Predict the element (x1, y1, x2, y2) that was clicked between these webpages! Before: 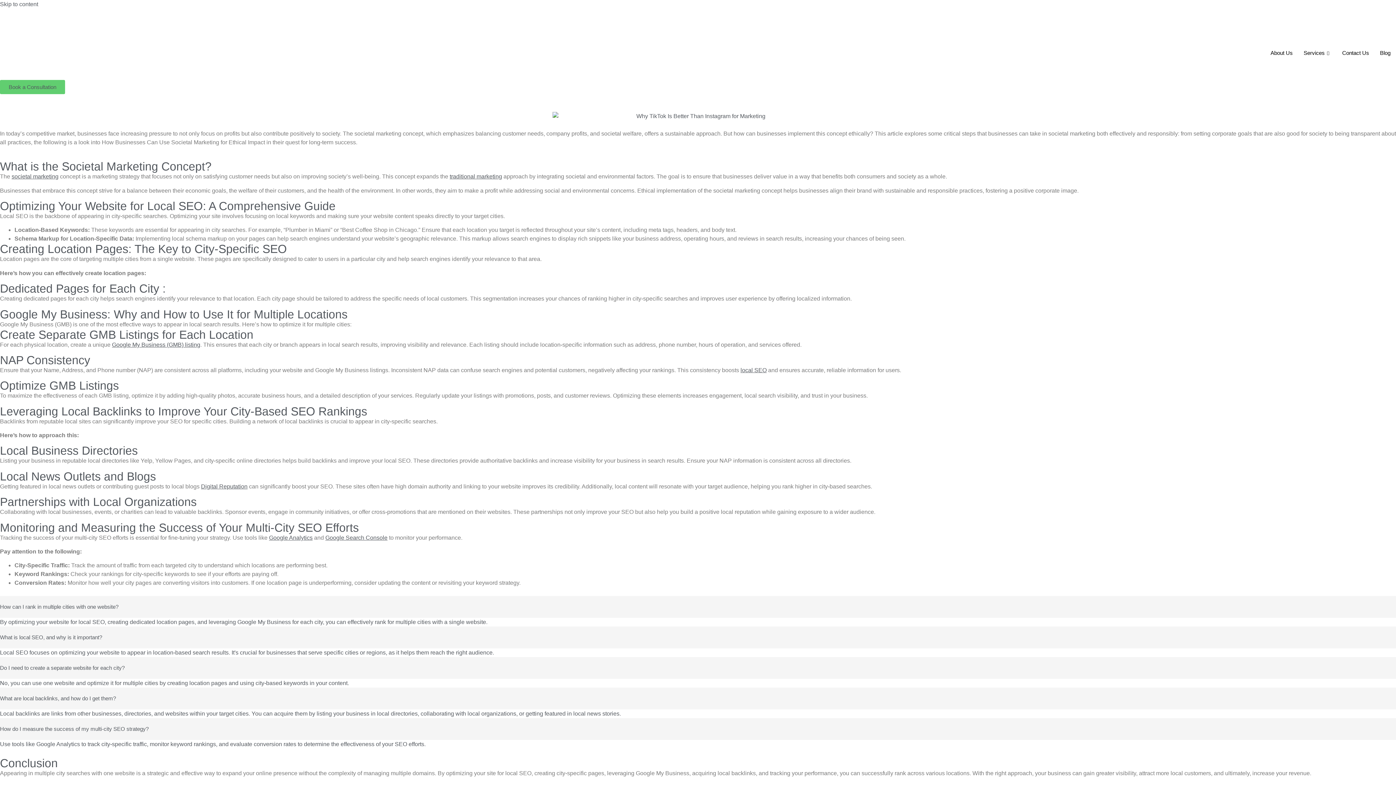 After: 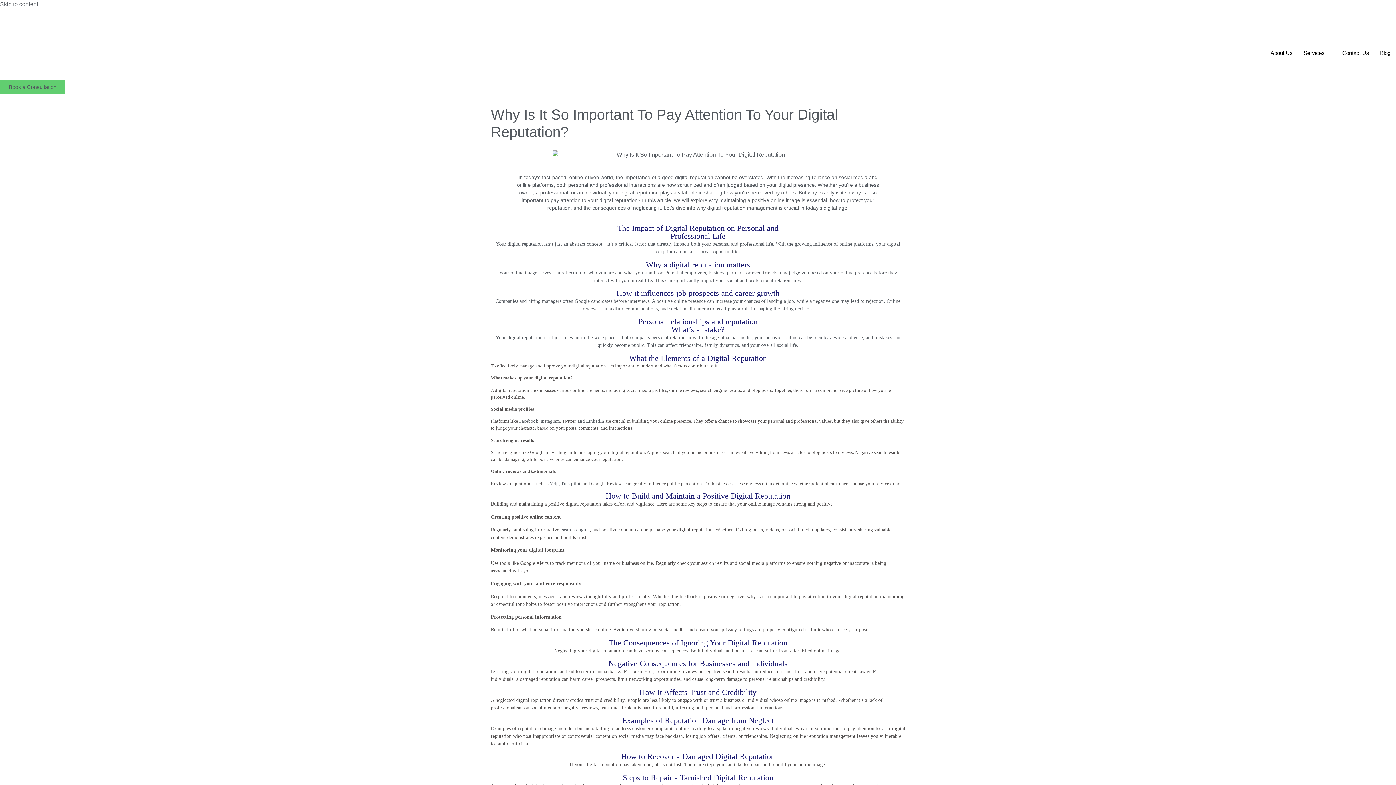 Action: bbox: (201, 745, 247, 751) label: Digital Reputation